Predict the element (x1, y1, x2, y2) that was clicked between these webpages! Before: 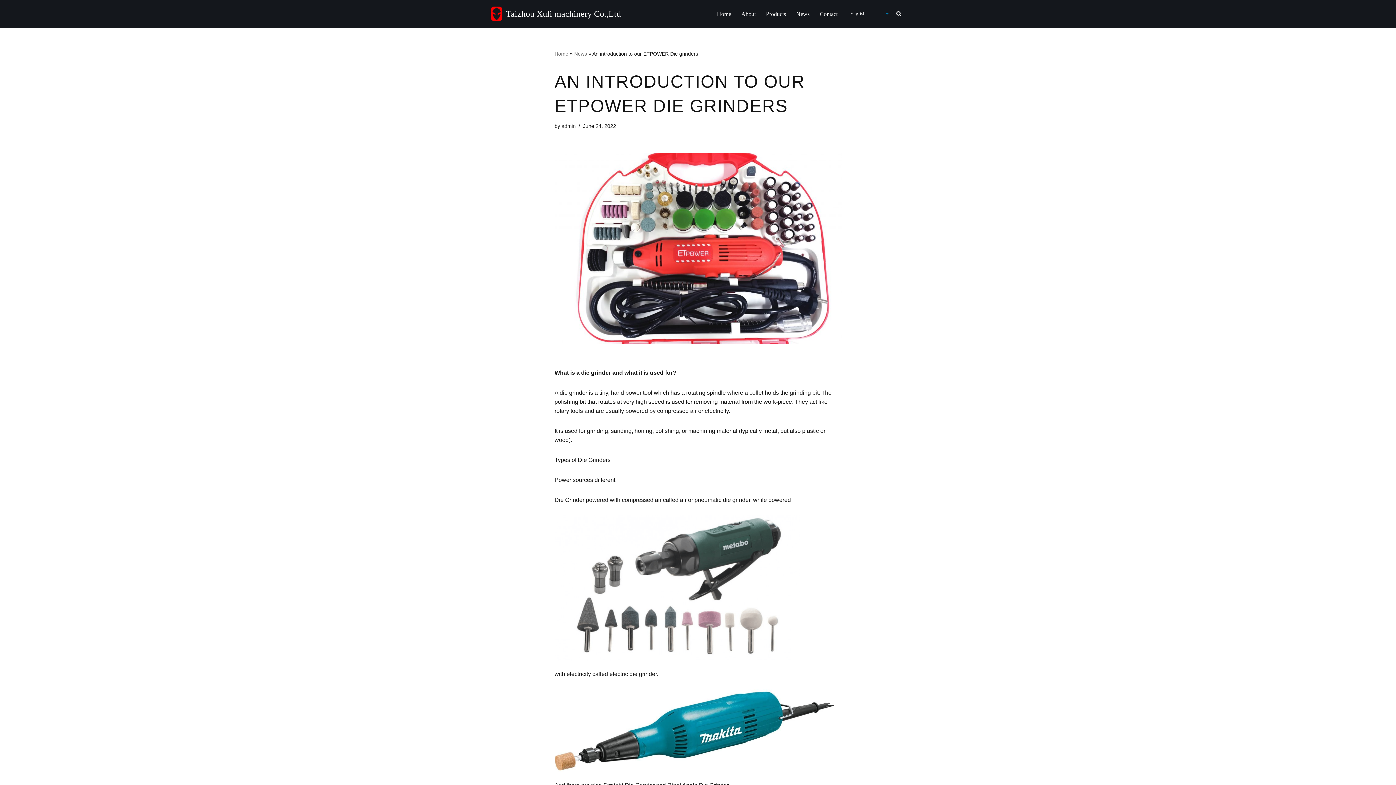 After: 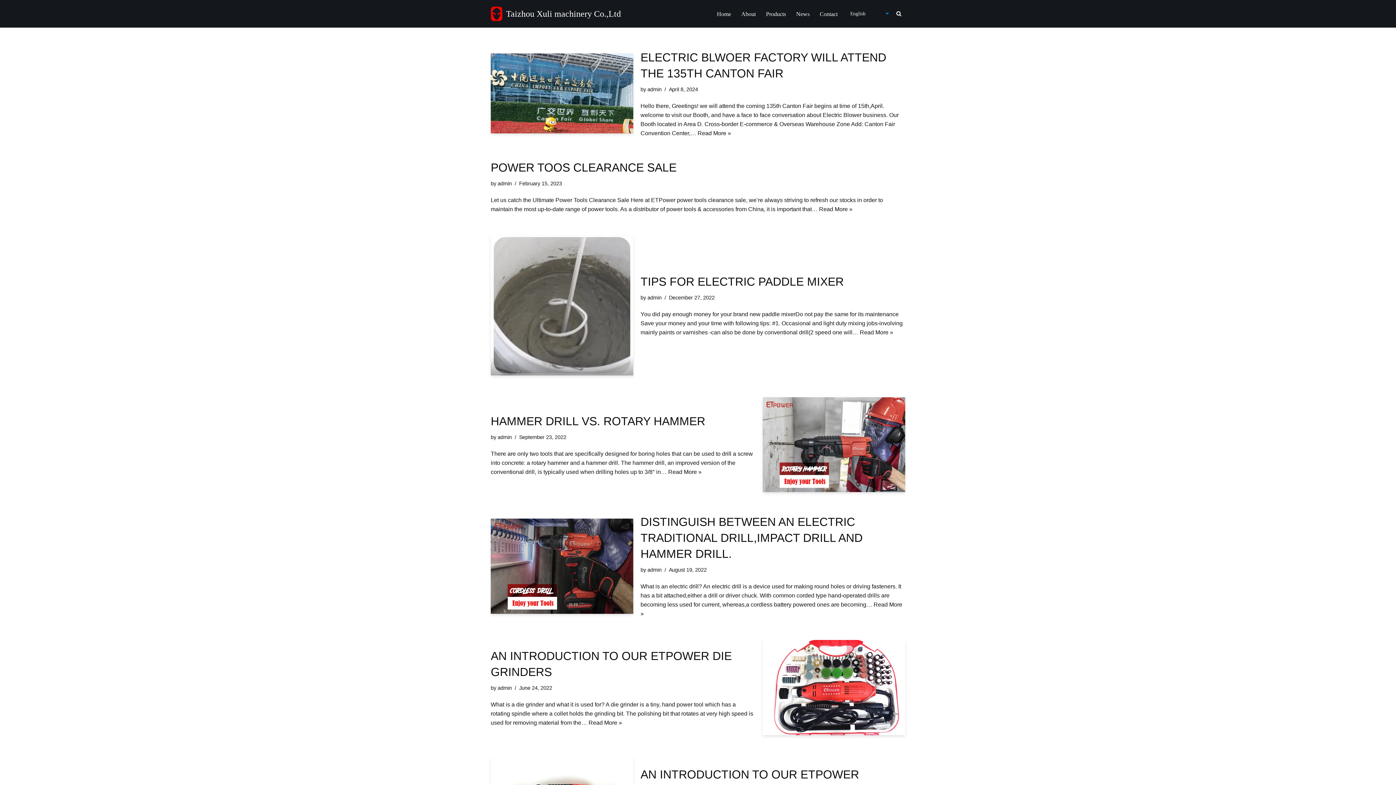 Action: bbox: (796, 9, 809, 18) label: News